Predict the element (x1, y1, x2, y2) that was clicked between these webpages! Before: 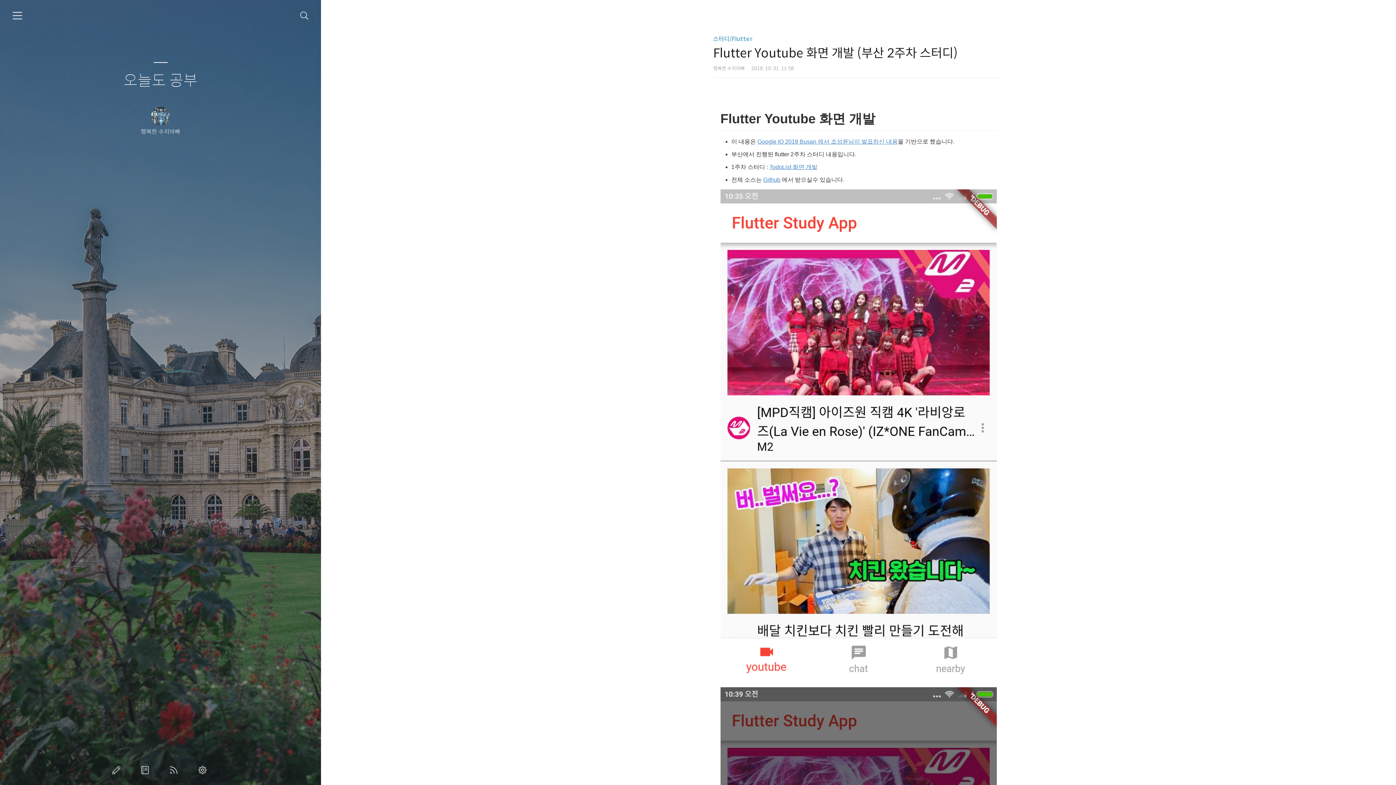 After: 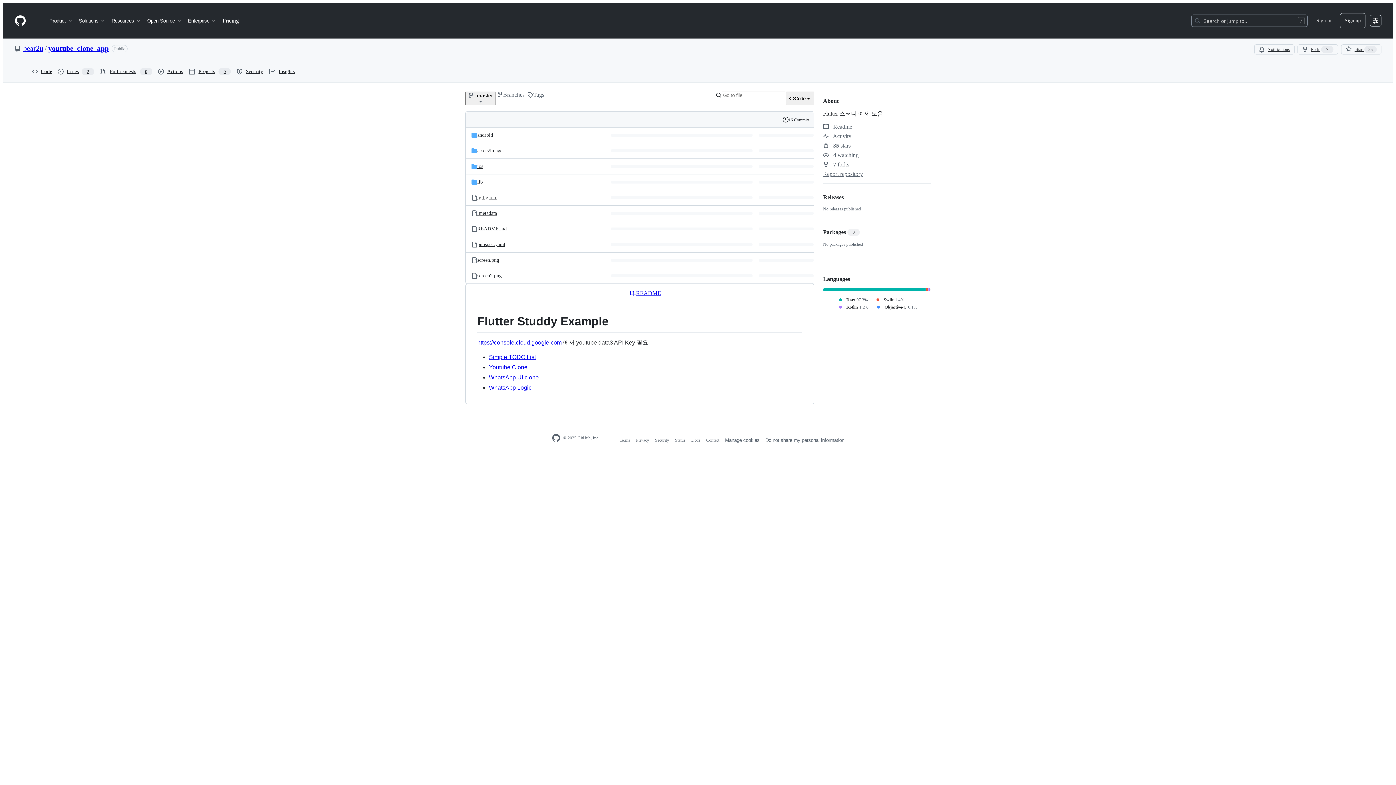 Action: label: Github bbox: (763, 176, 780, 182)